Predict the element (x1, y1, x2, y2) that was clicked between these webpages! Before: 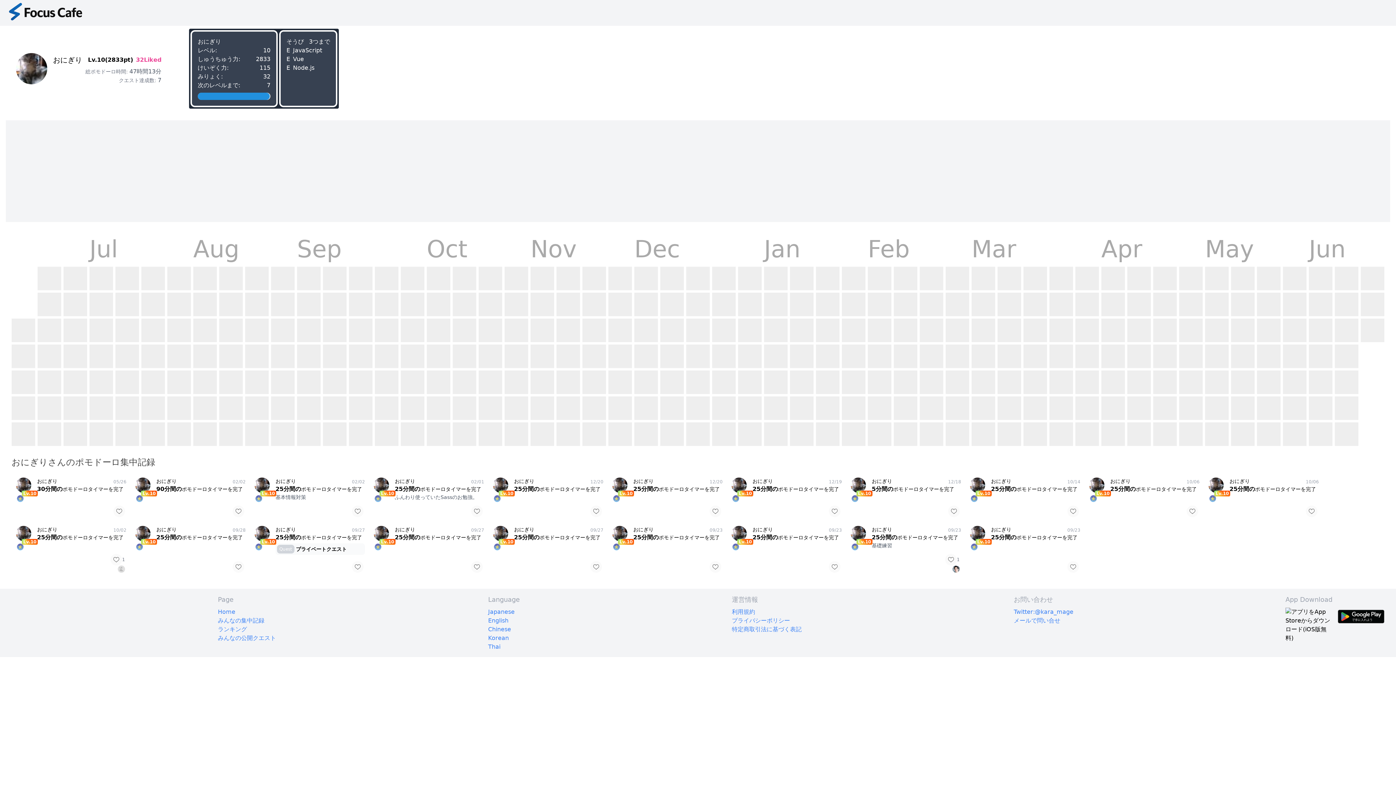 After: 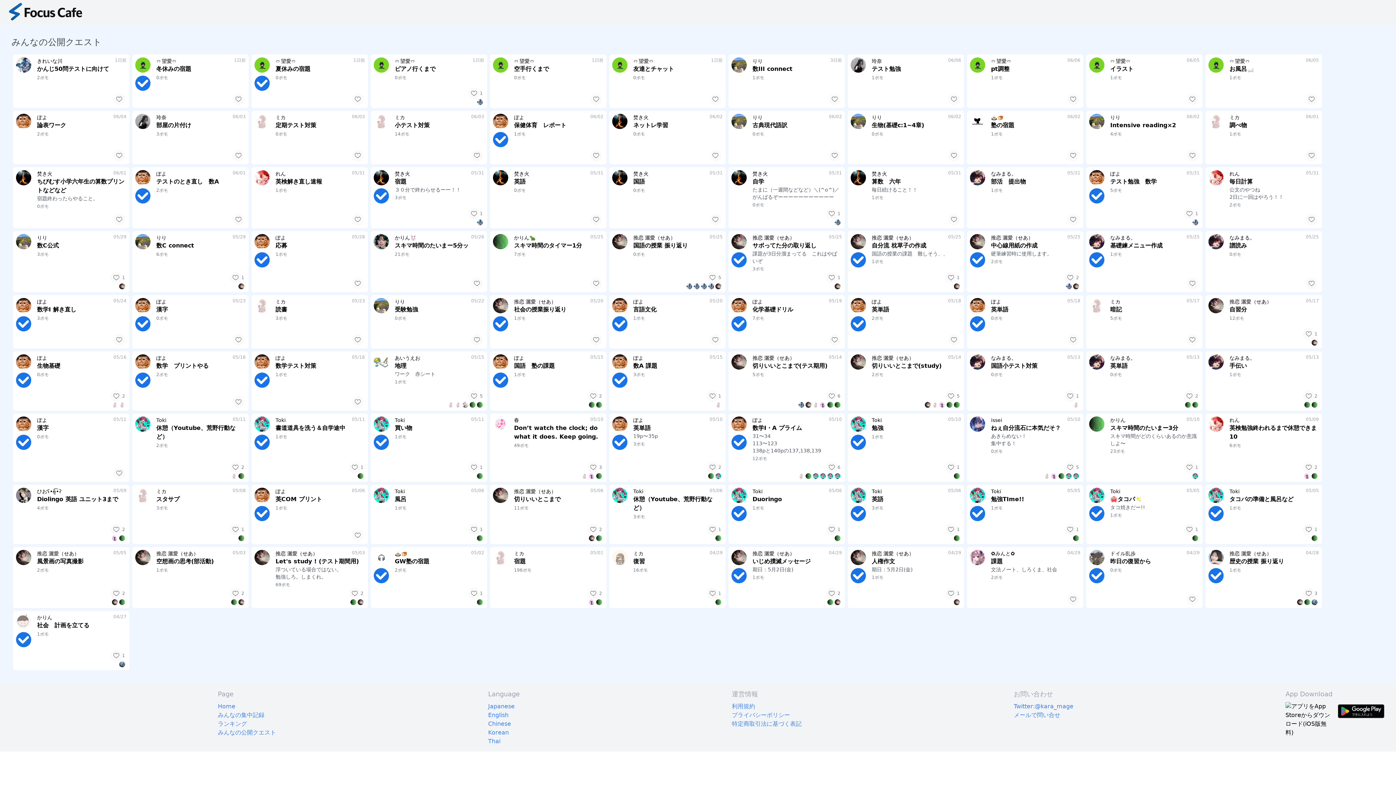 Action: bbox: (217, 634, 276, 641) label: みんなの公開クエスト